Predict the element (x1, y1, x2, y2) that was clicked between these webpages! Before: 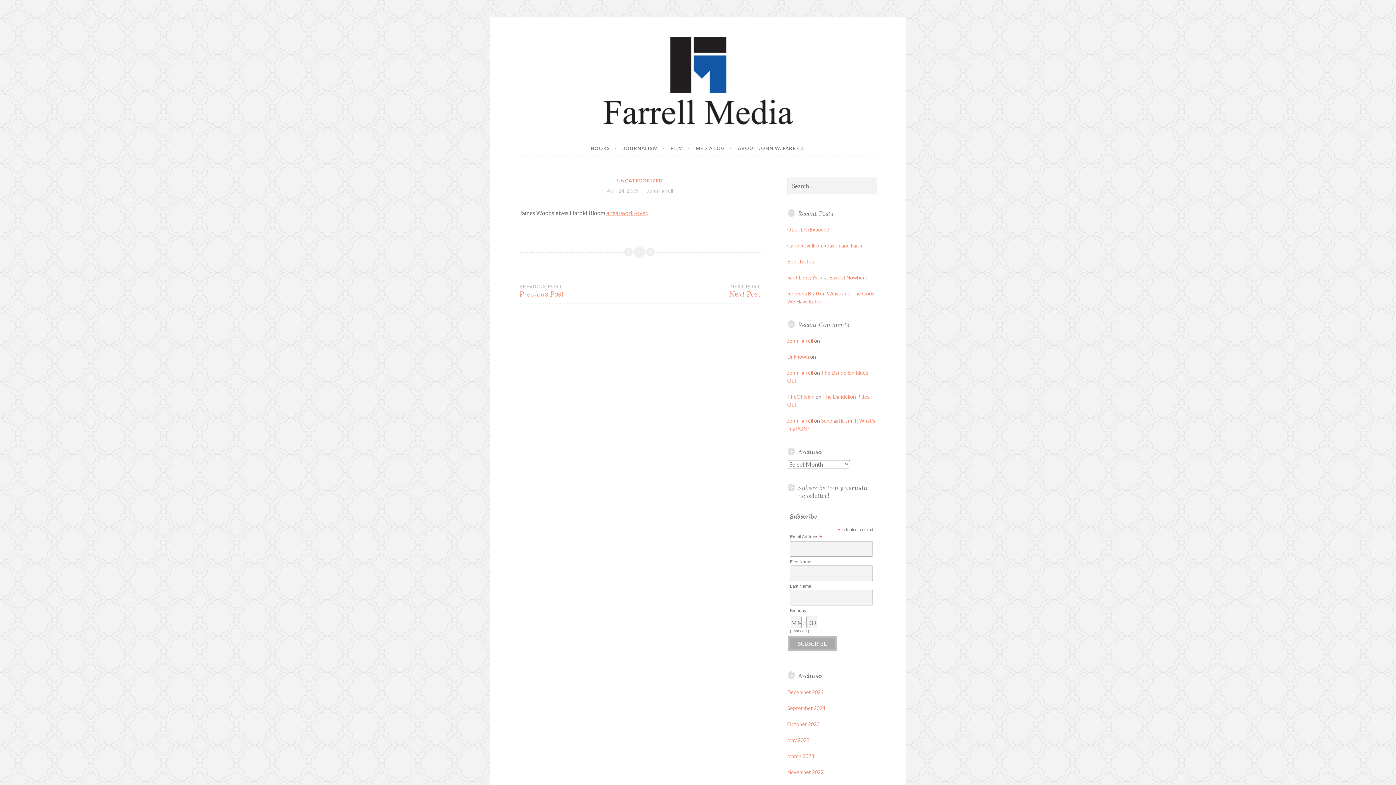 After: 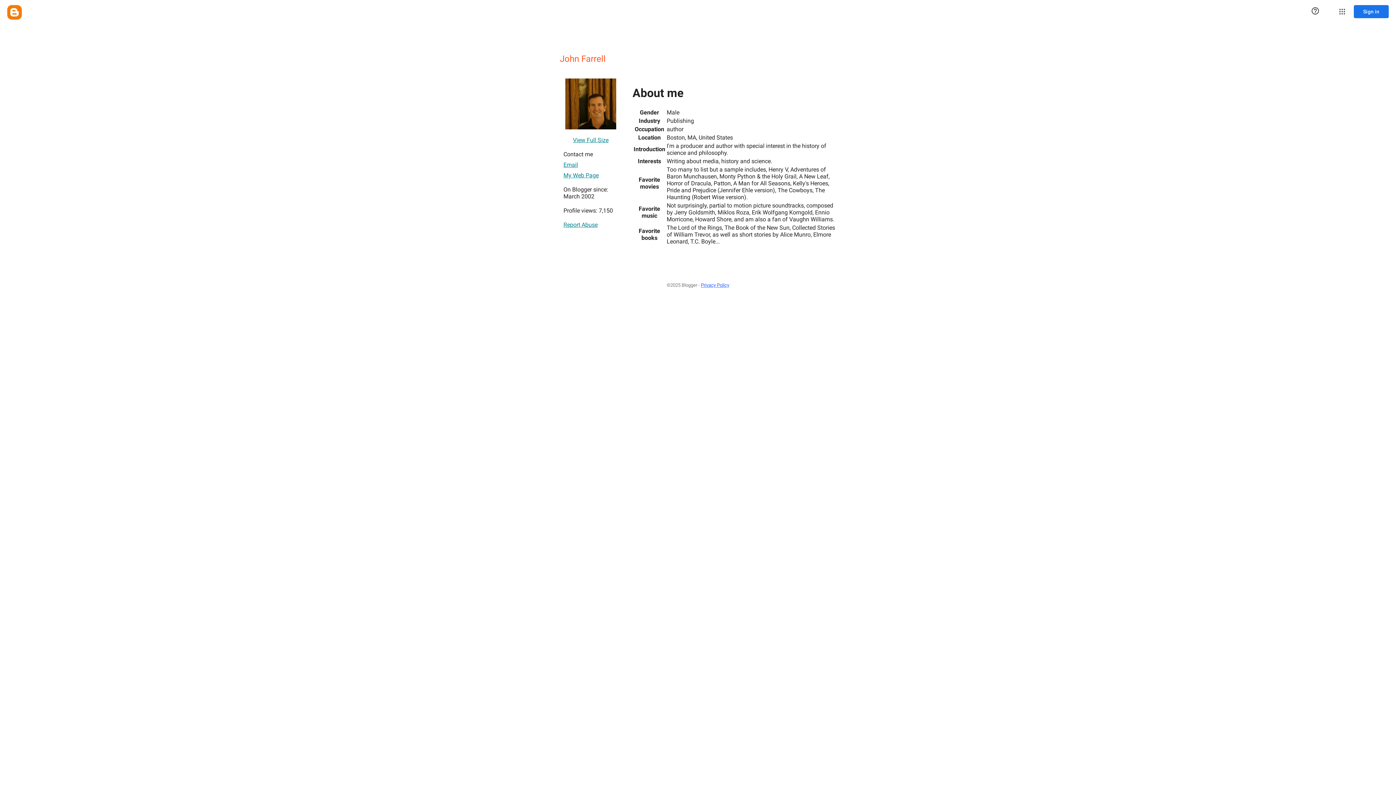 Action: bbox: (787, 337, 813, 344) label: John Farrell